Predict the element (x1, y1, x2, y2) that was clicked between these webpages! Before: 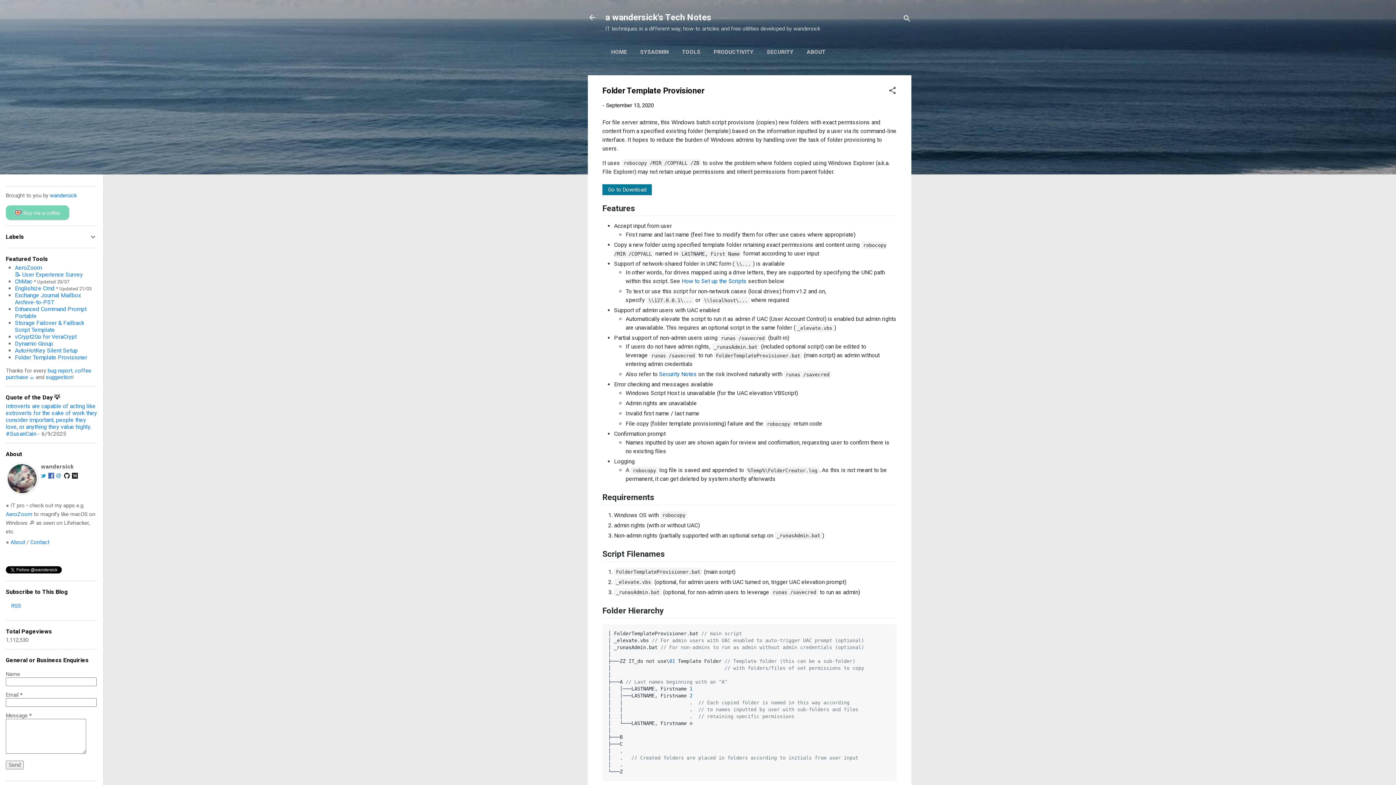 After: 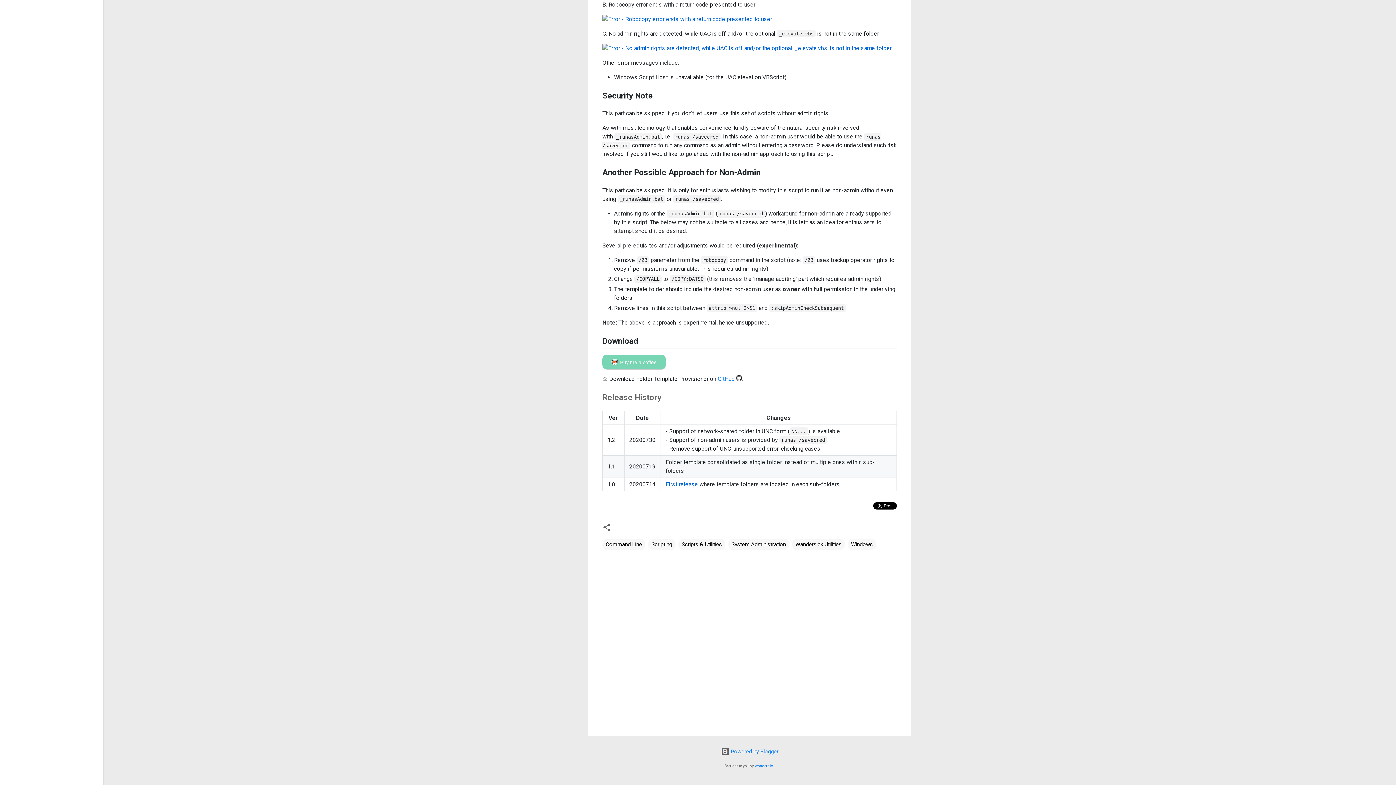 Action: label: Security Notes bbox: (659, 371, 697, 377)